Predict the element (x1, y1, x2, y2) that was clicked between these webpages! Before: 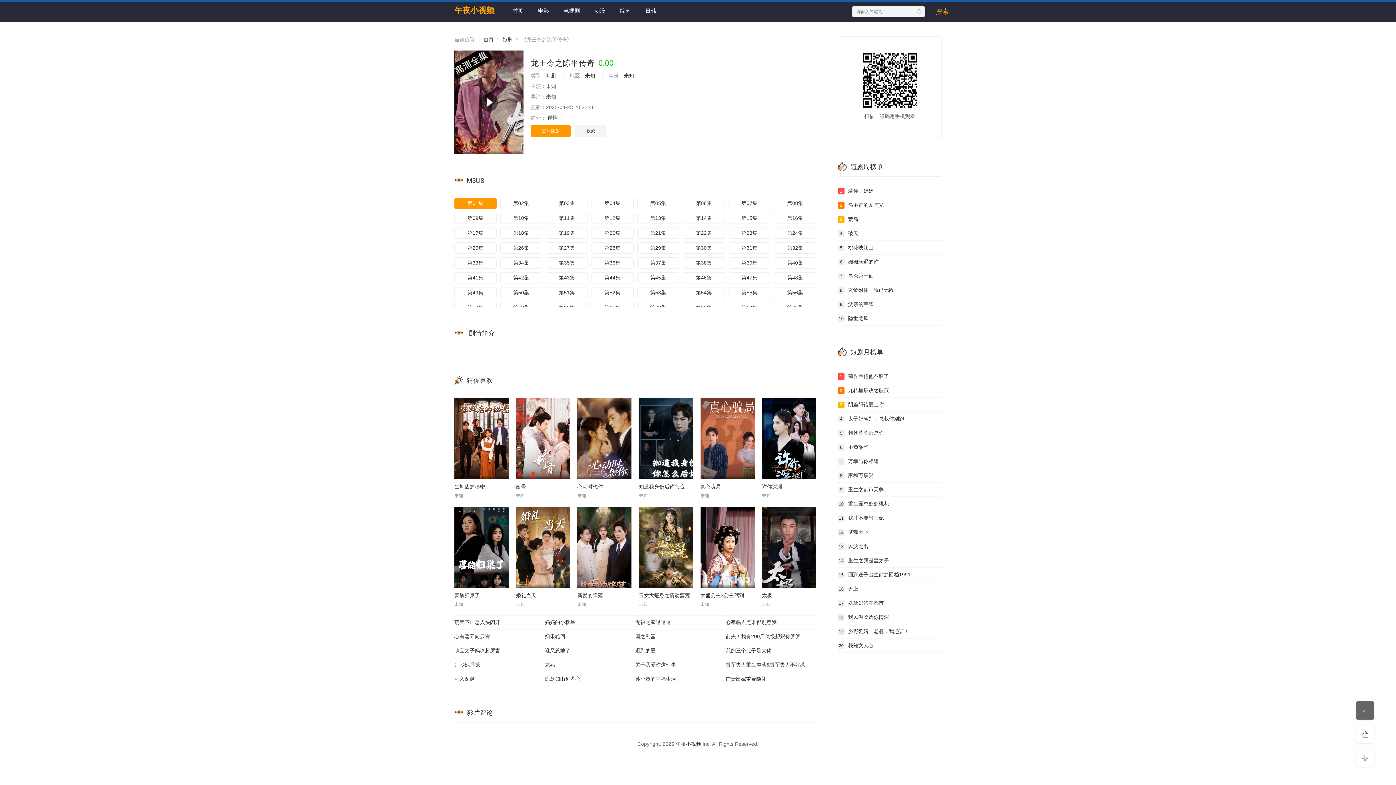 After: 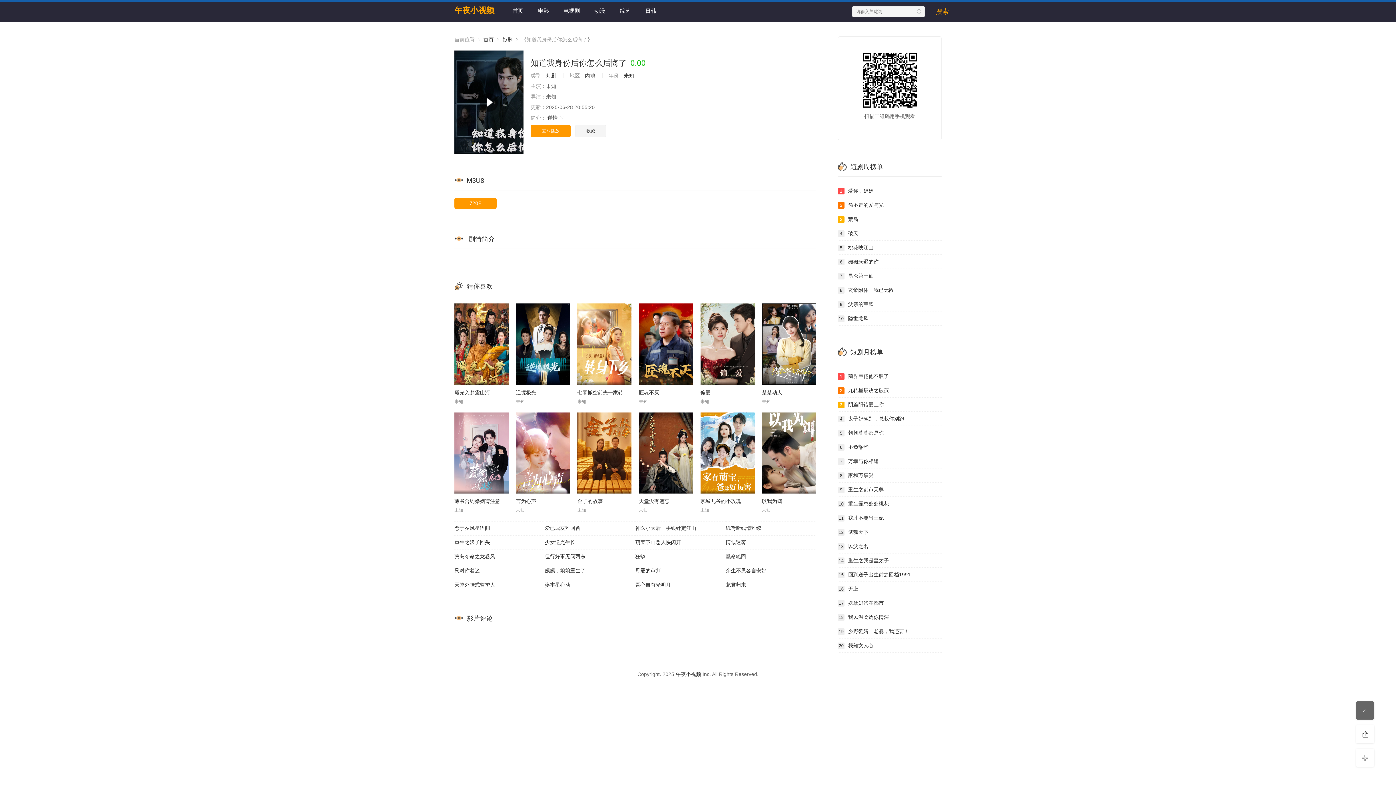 Action: bbox: (639, 397, 693, 479)